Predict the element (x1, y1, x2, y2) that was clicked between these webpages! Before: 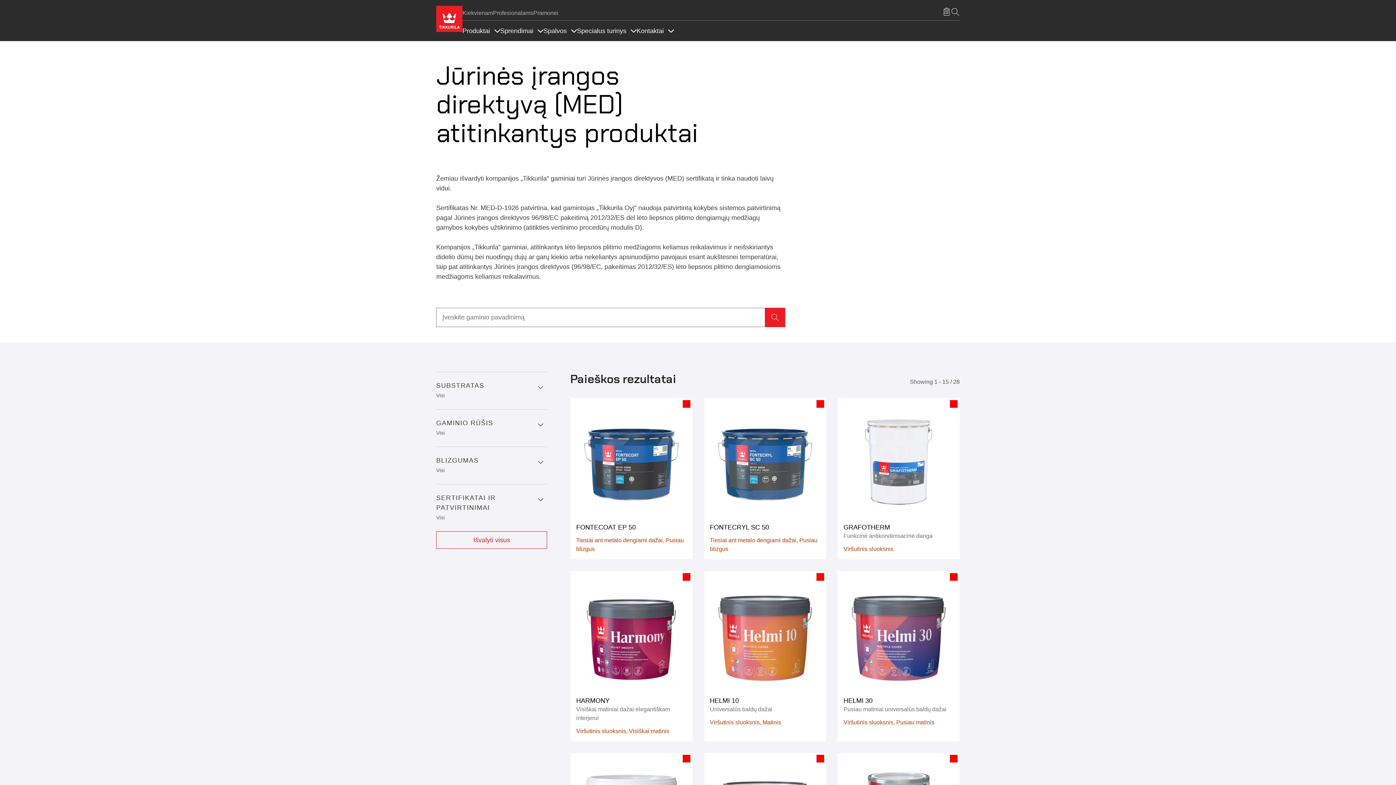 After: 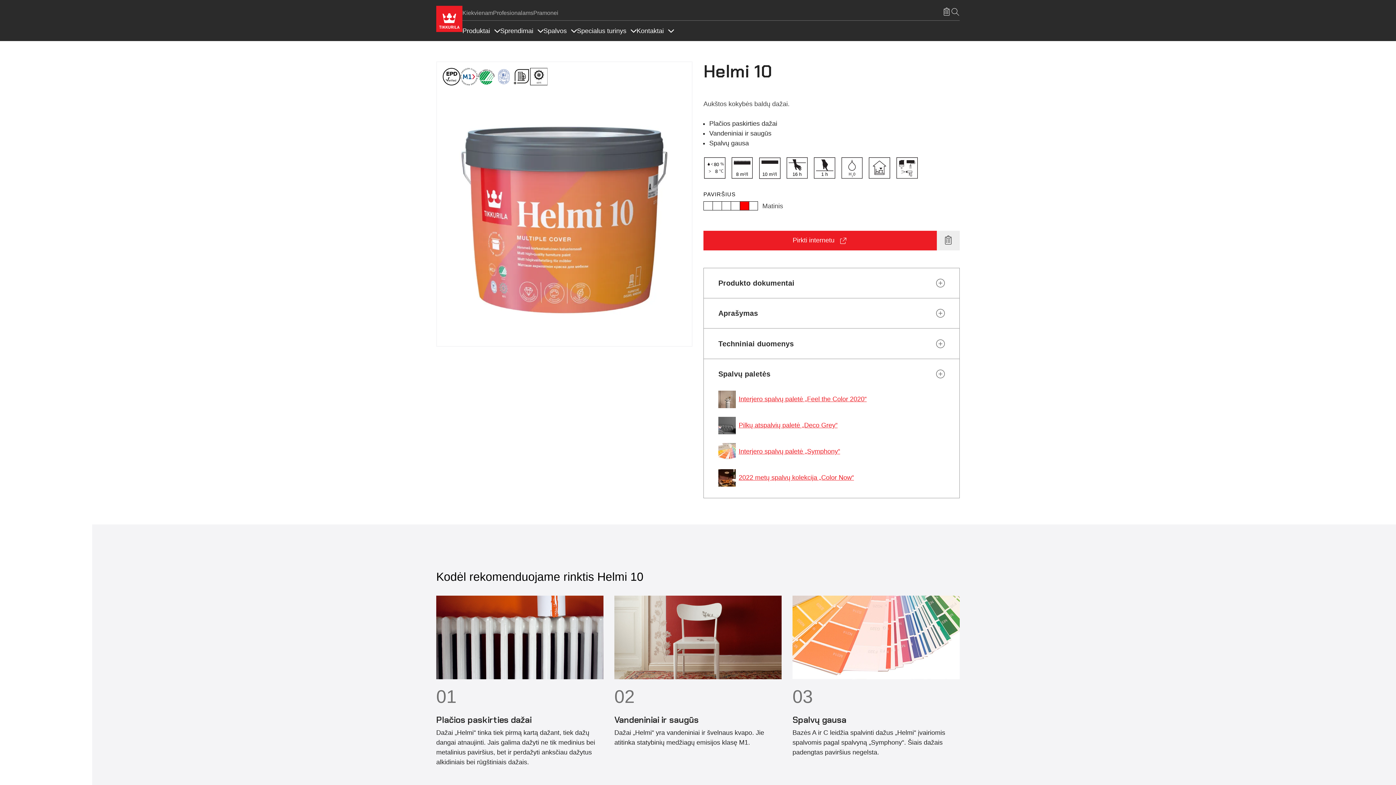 Action: bbox: (707, 577, 823, 693)